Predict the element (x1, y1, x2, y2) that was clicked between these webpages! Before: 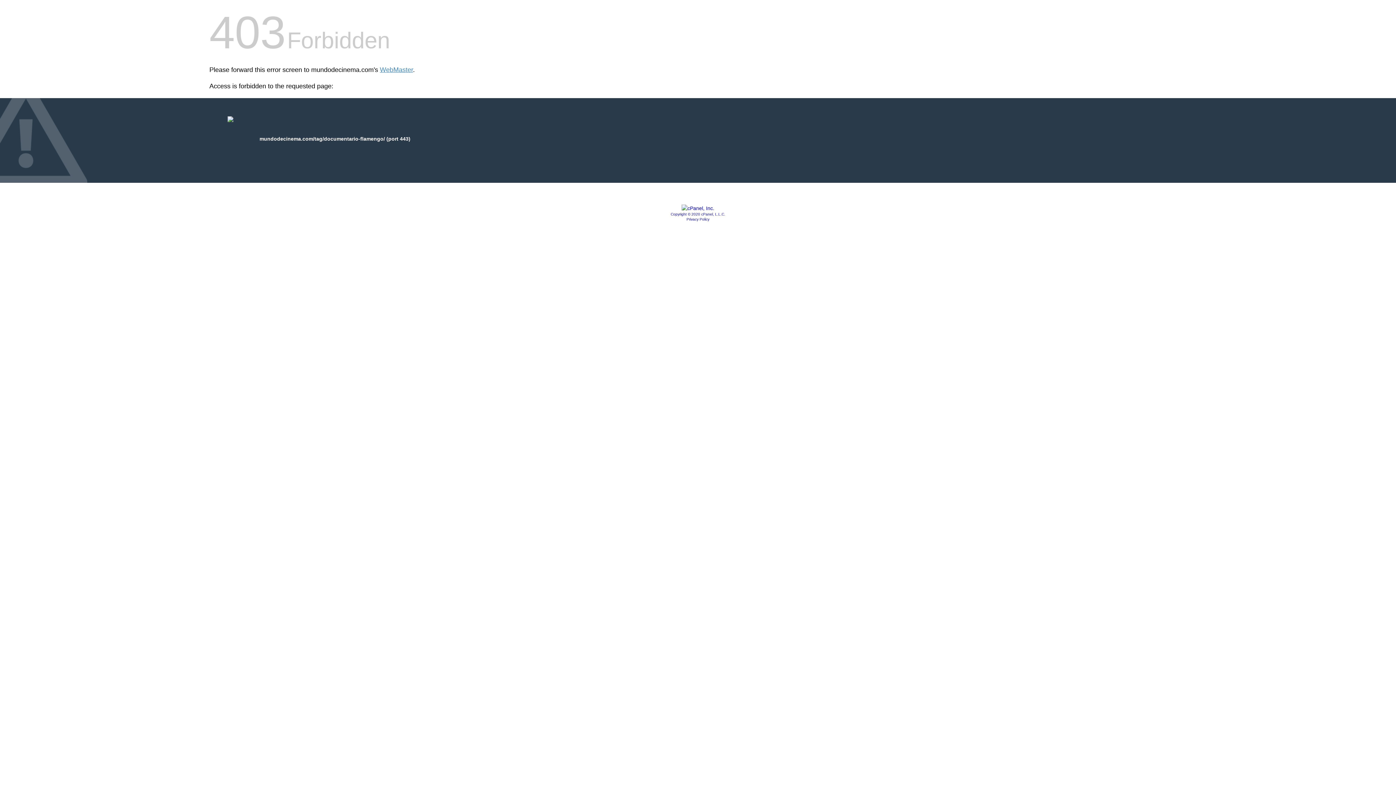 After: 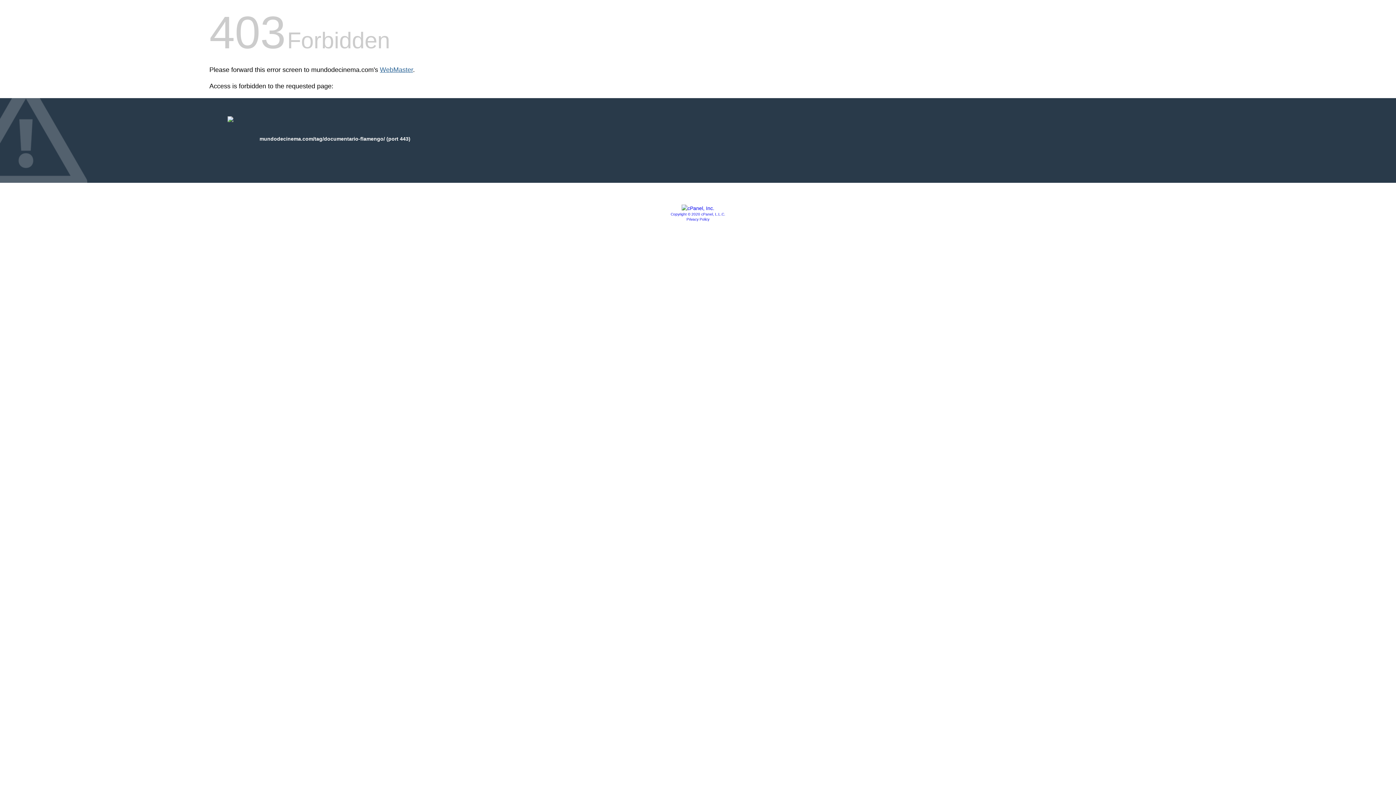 Action: bbox: (380, 66, 413, 73) label: WebMaster